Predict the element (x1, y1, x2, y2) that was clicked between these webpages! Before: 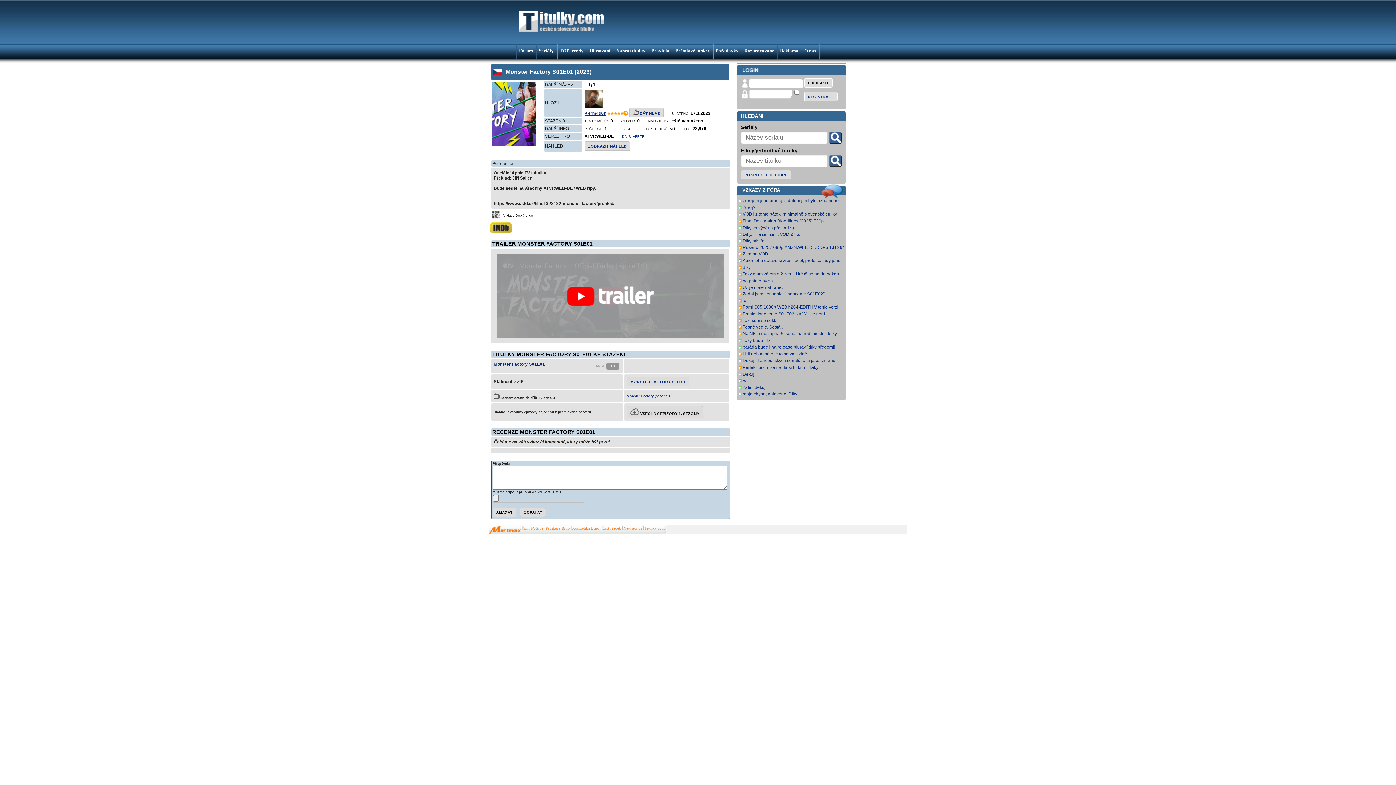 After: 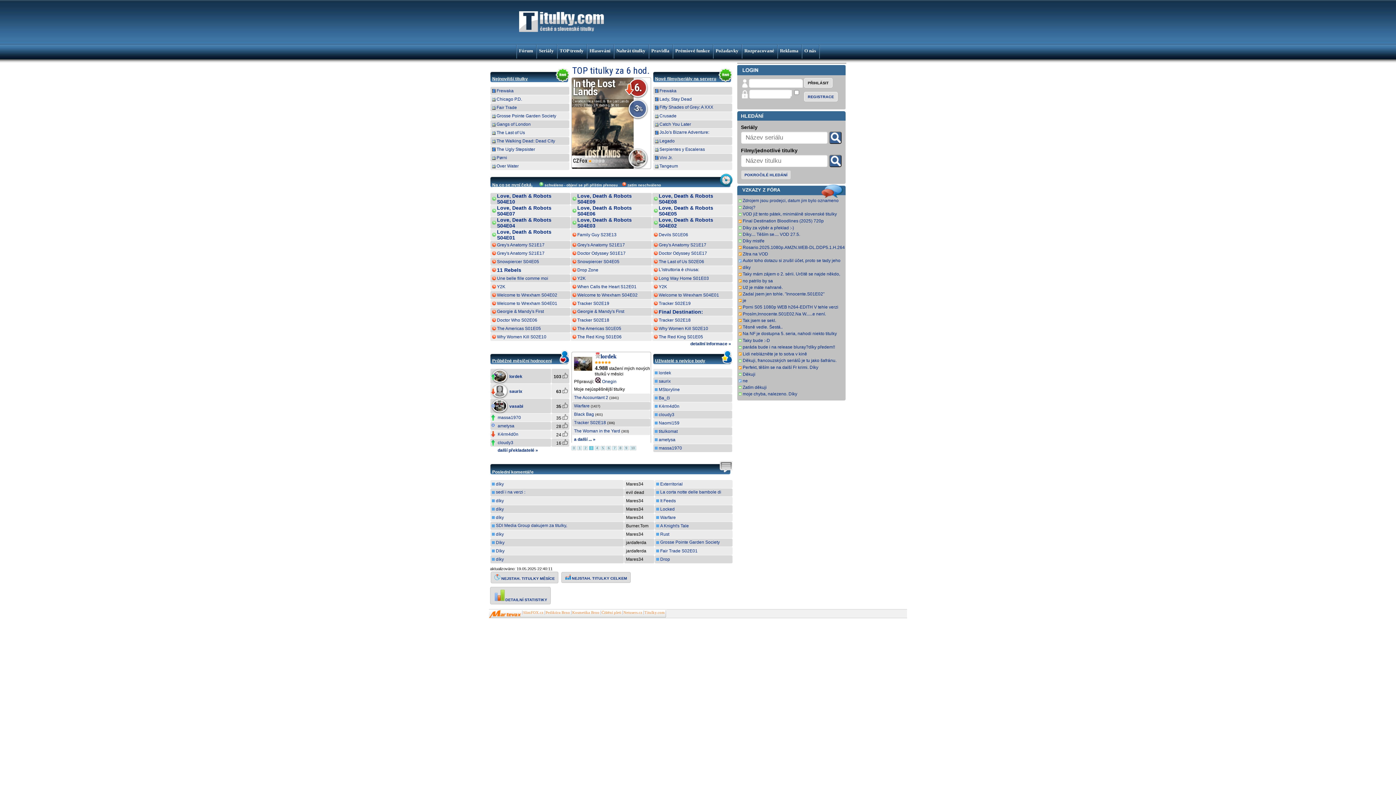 Action: label: Titulky.com bbox: (643, 526, 665, 530)